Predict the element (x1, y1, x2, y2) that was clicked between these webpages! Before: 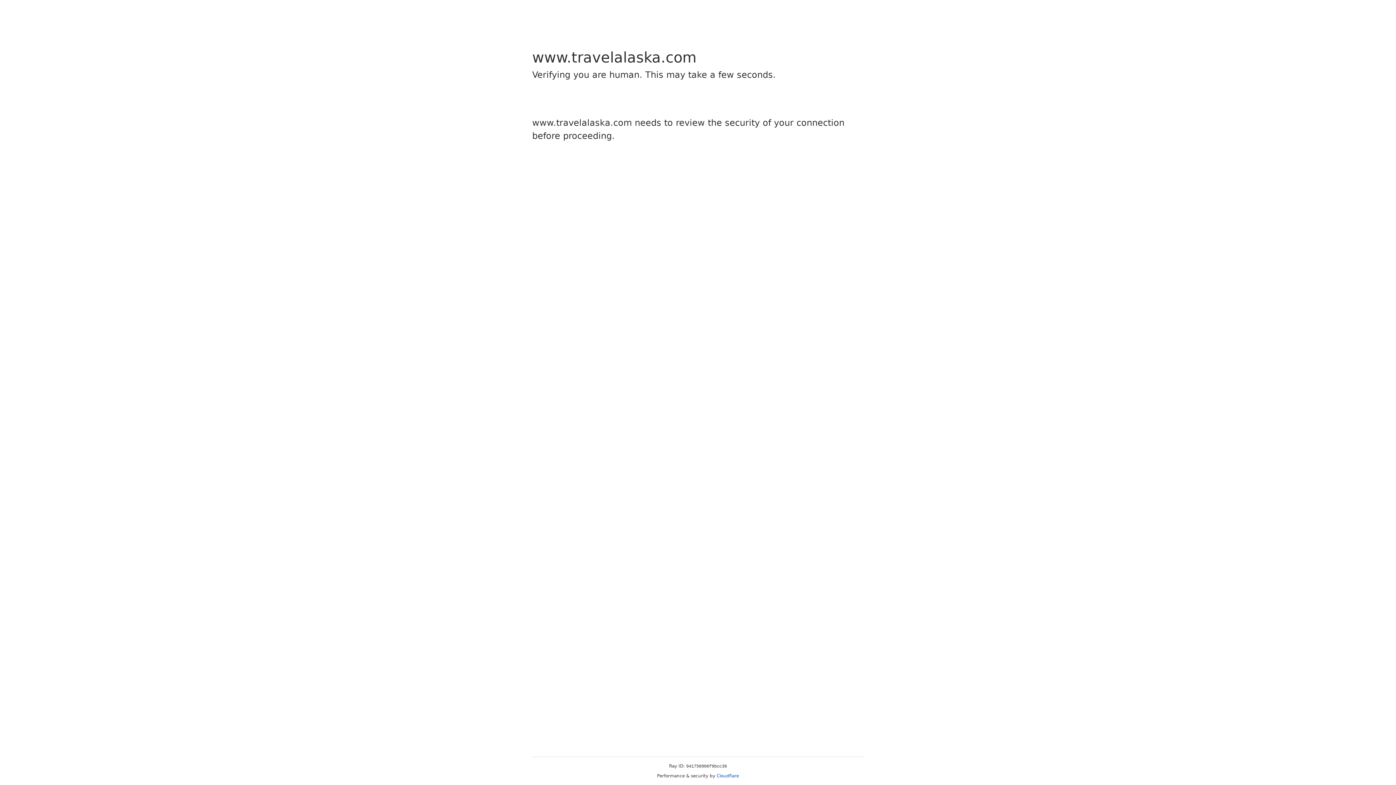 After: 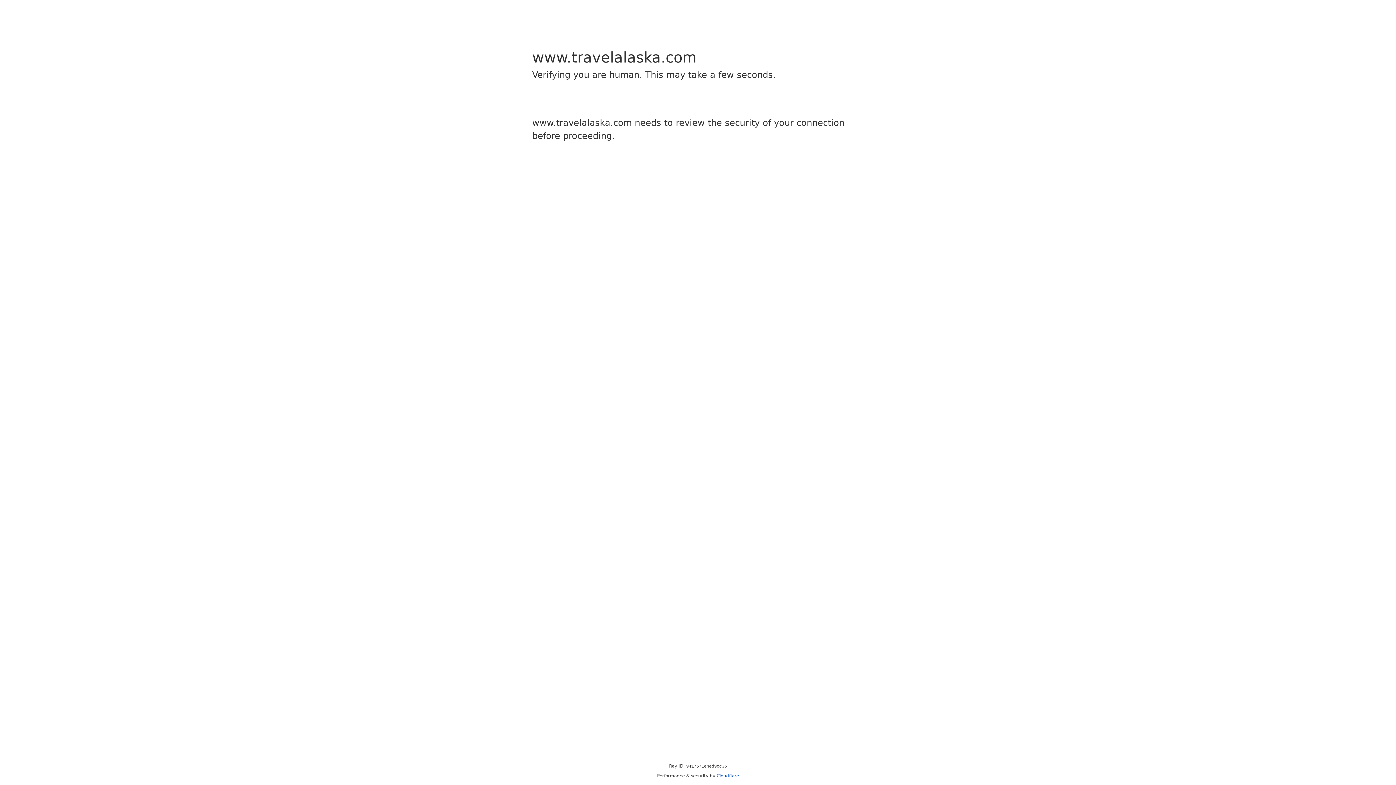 Action: bbox: (716, 773, 739, 778) label: Cloudflare